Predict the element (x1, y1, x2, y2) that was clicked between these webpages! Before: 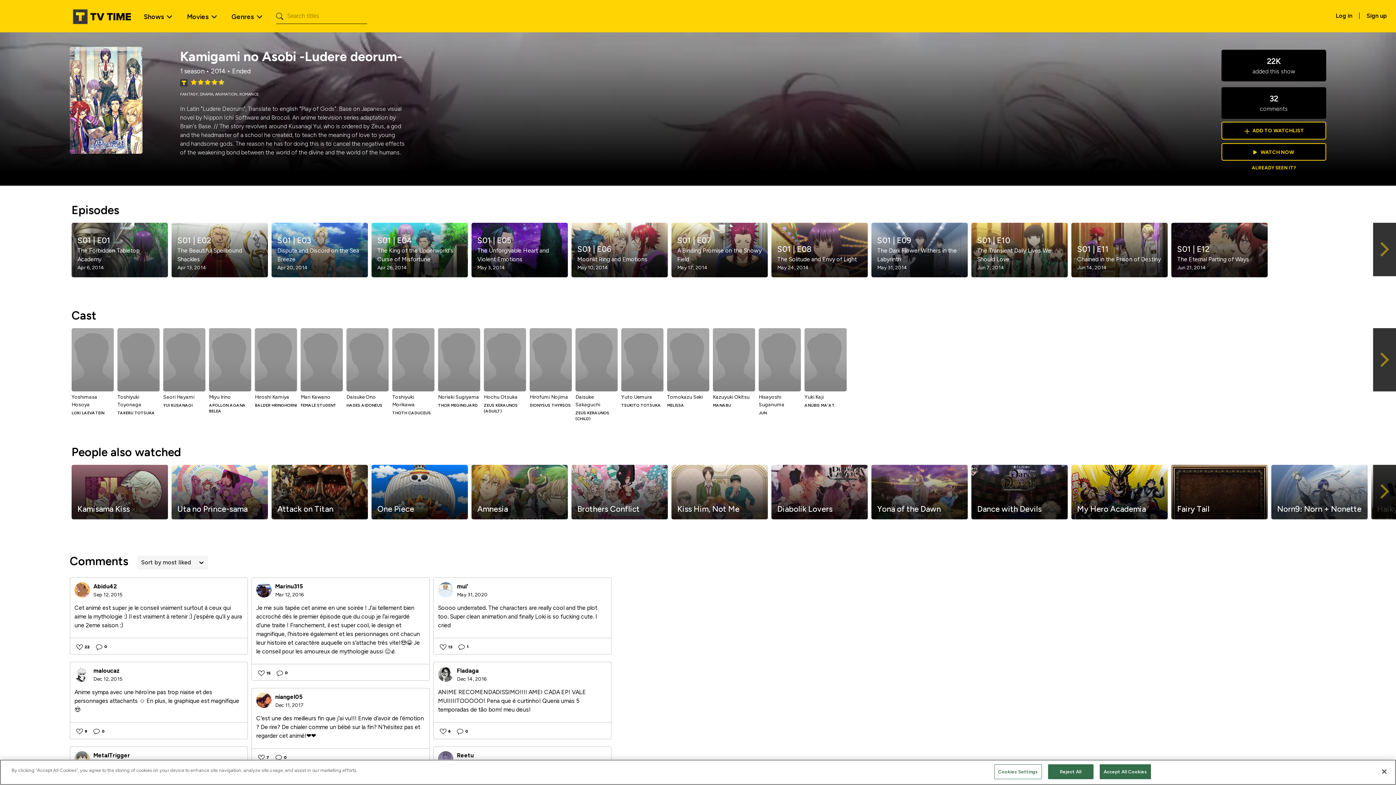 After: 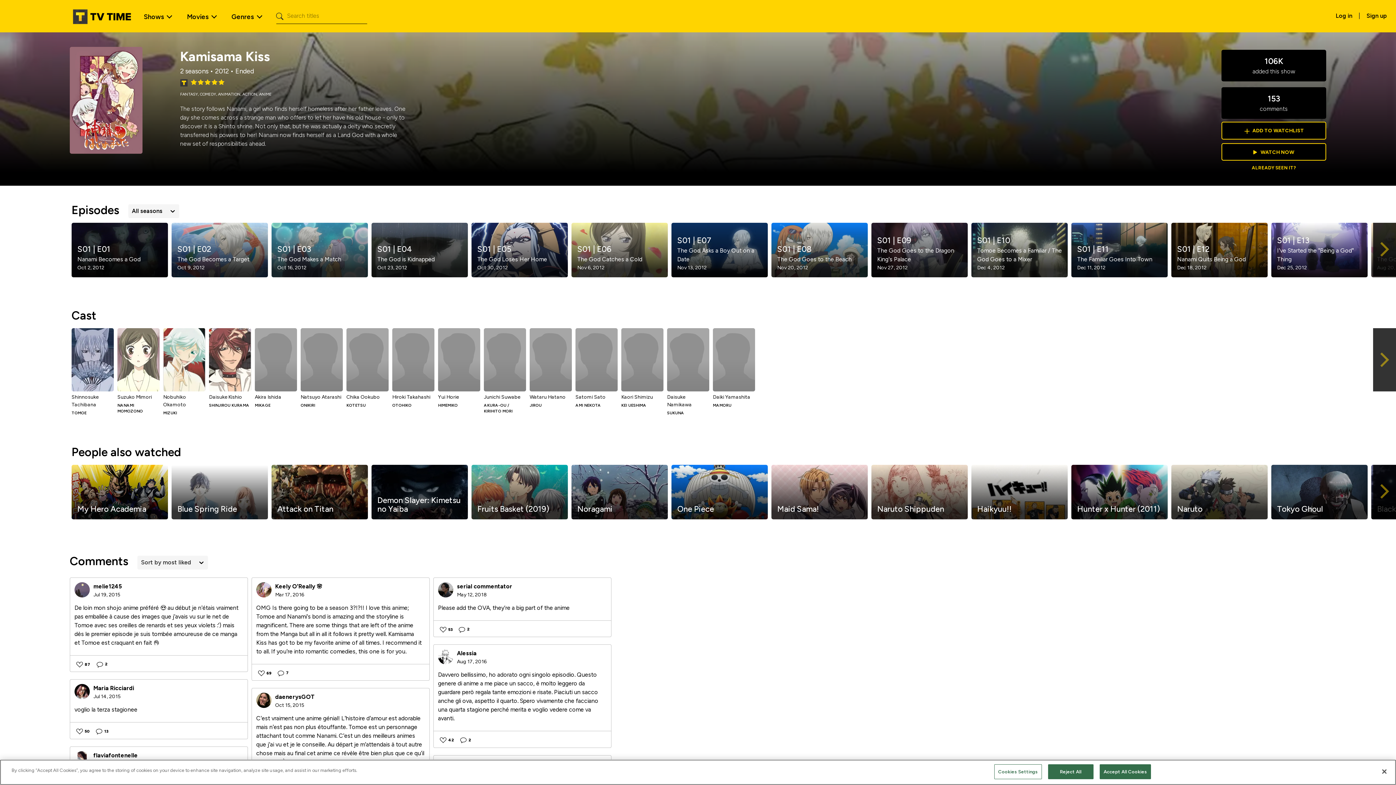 Action: bbox: (69, 464, 169, 519) label: Kamisama Kiss